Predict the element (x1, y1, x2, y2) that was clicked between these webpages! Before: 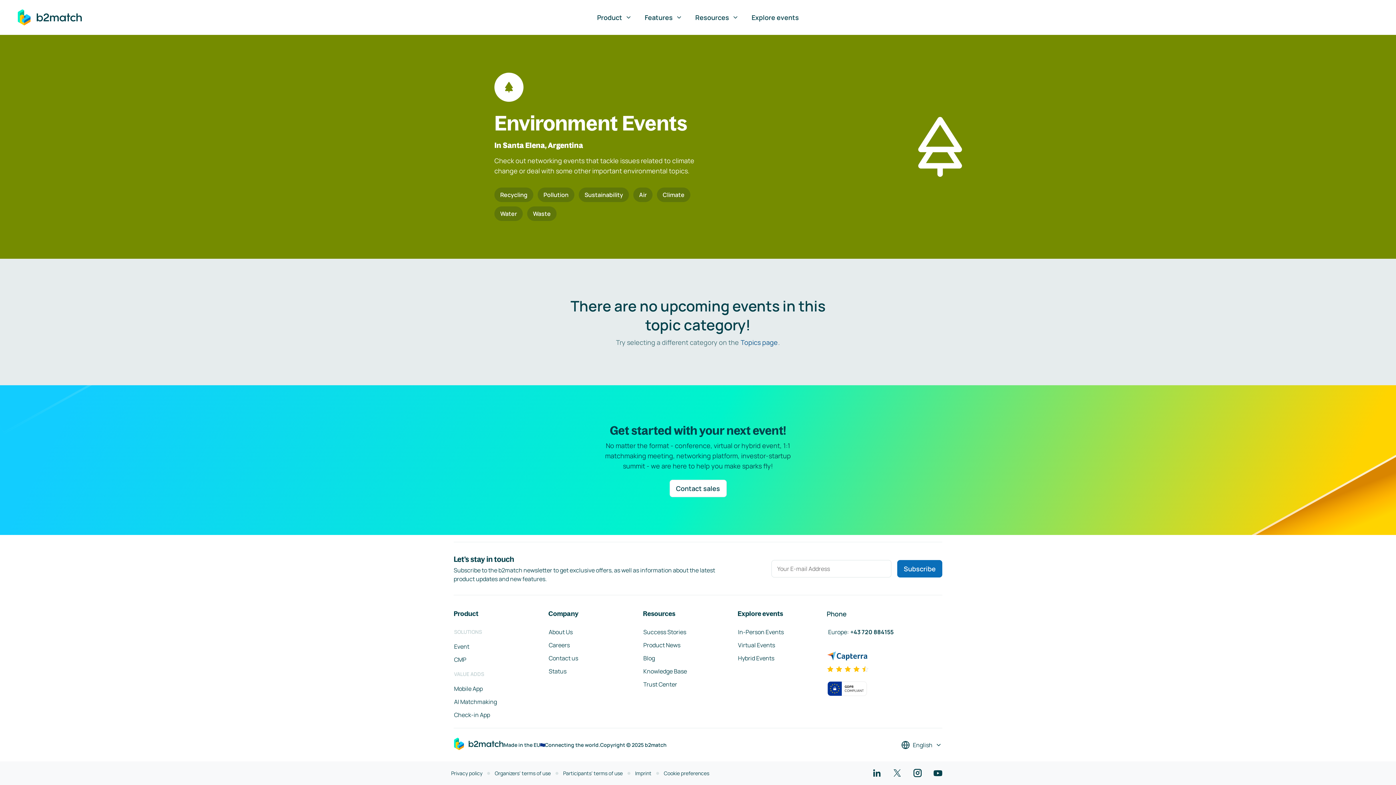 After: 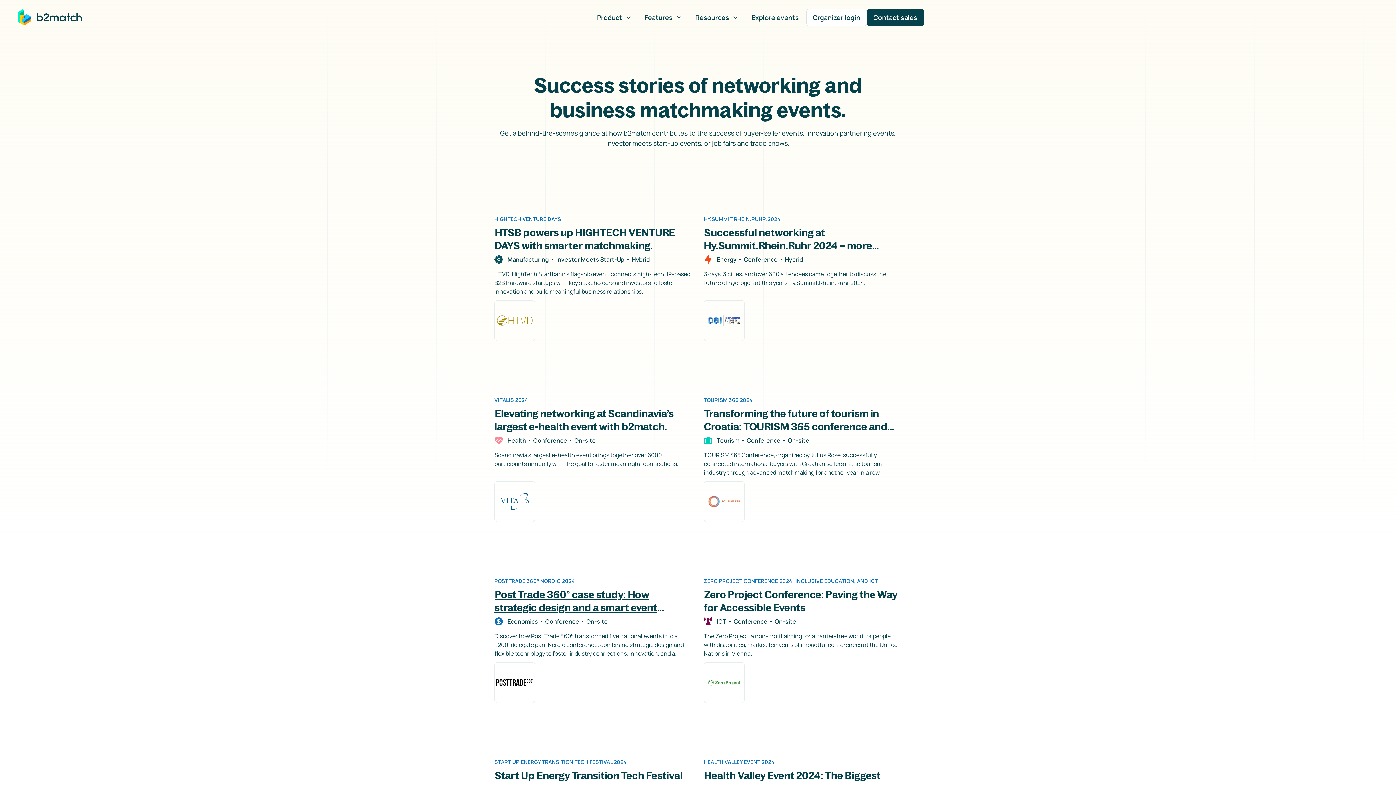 Action: bbox: (643, 628, 686, 636) label: Success Stories